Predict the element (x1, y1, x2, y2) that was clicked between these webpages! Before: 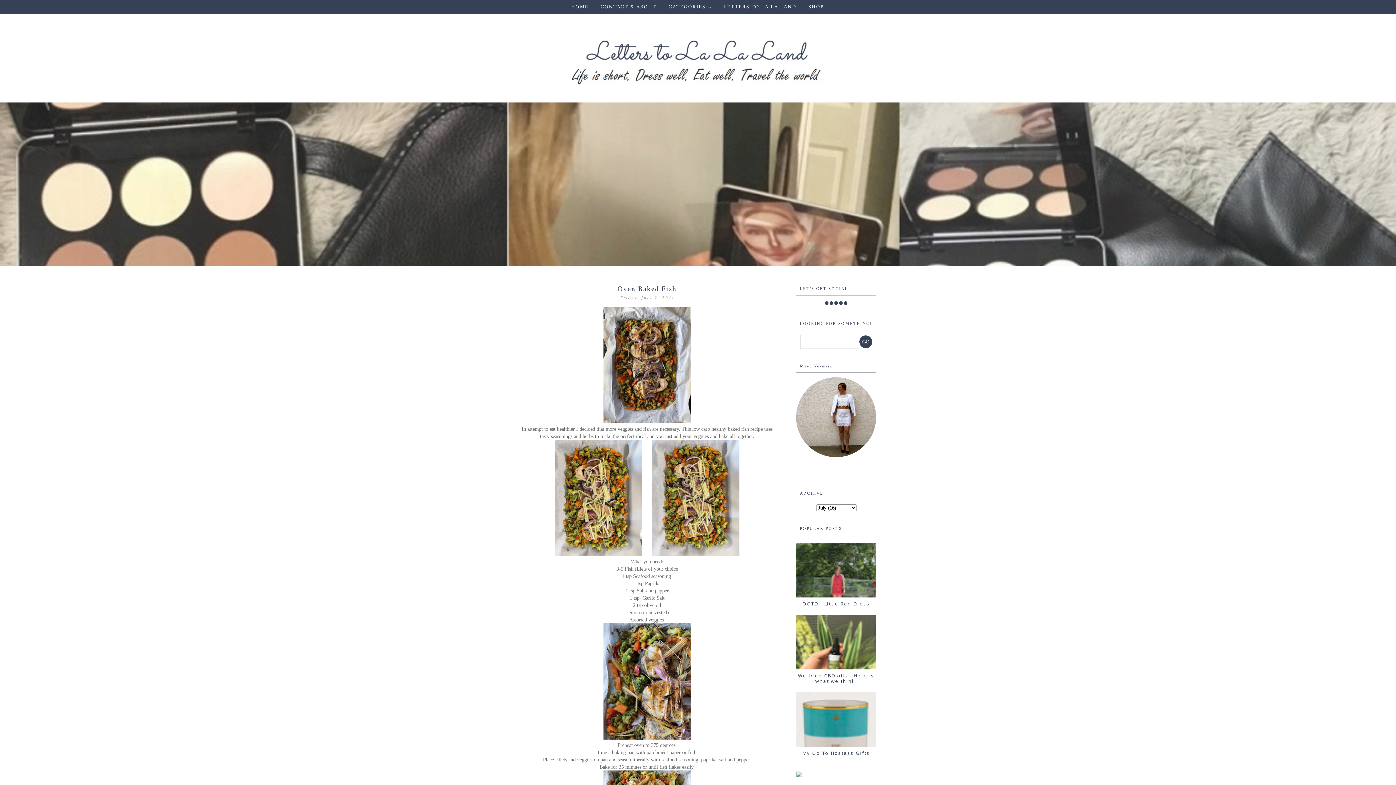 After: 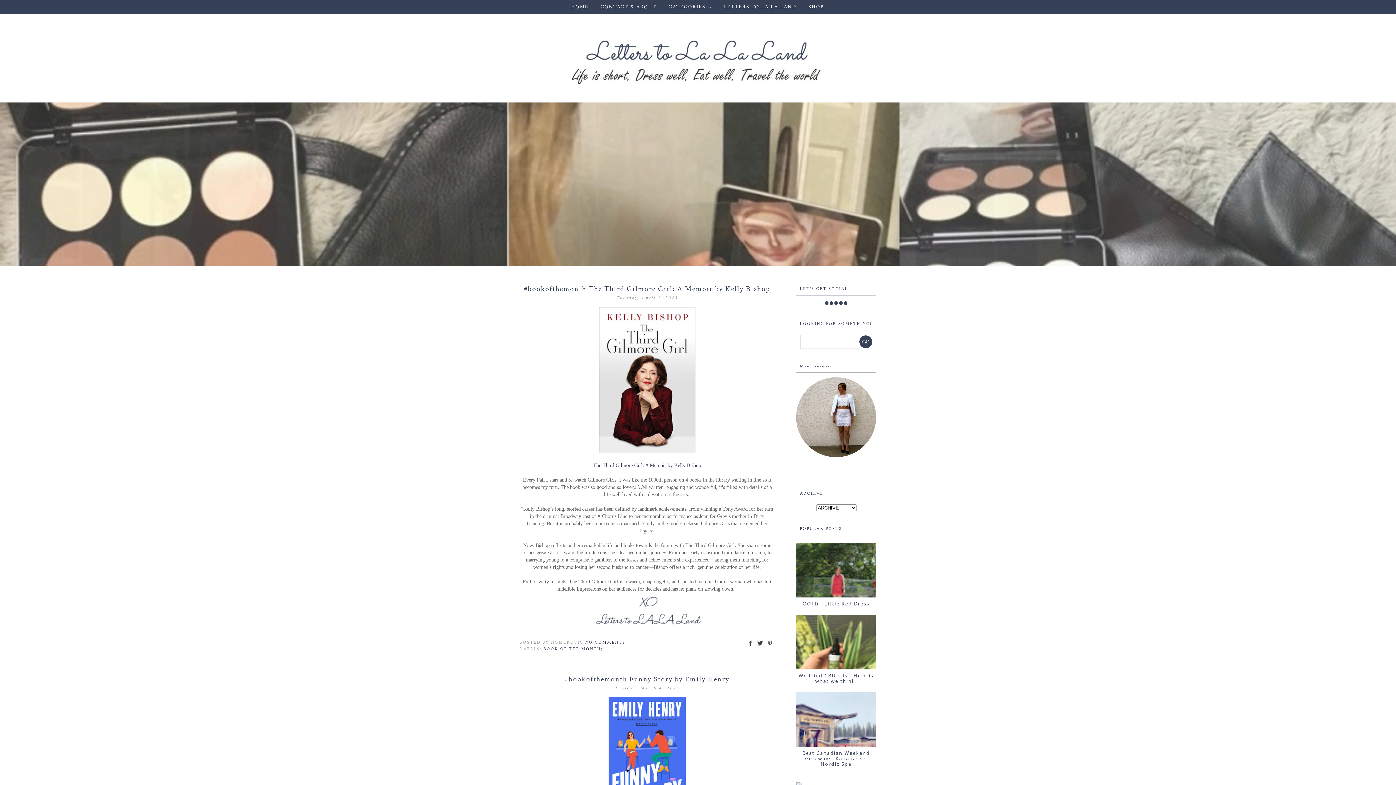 Action: label: HOME bbox: (565, 0, 594, 13)